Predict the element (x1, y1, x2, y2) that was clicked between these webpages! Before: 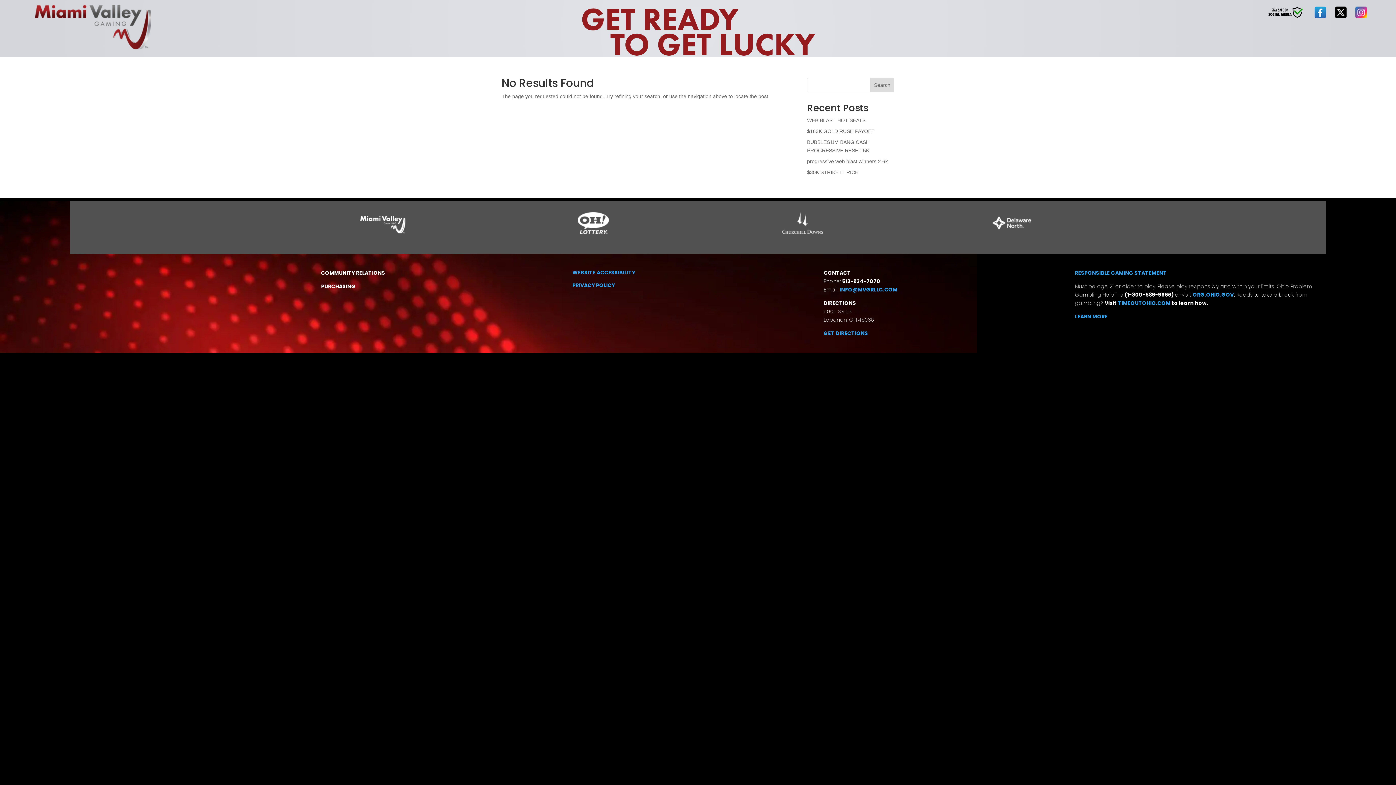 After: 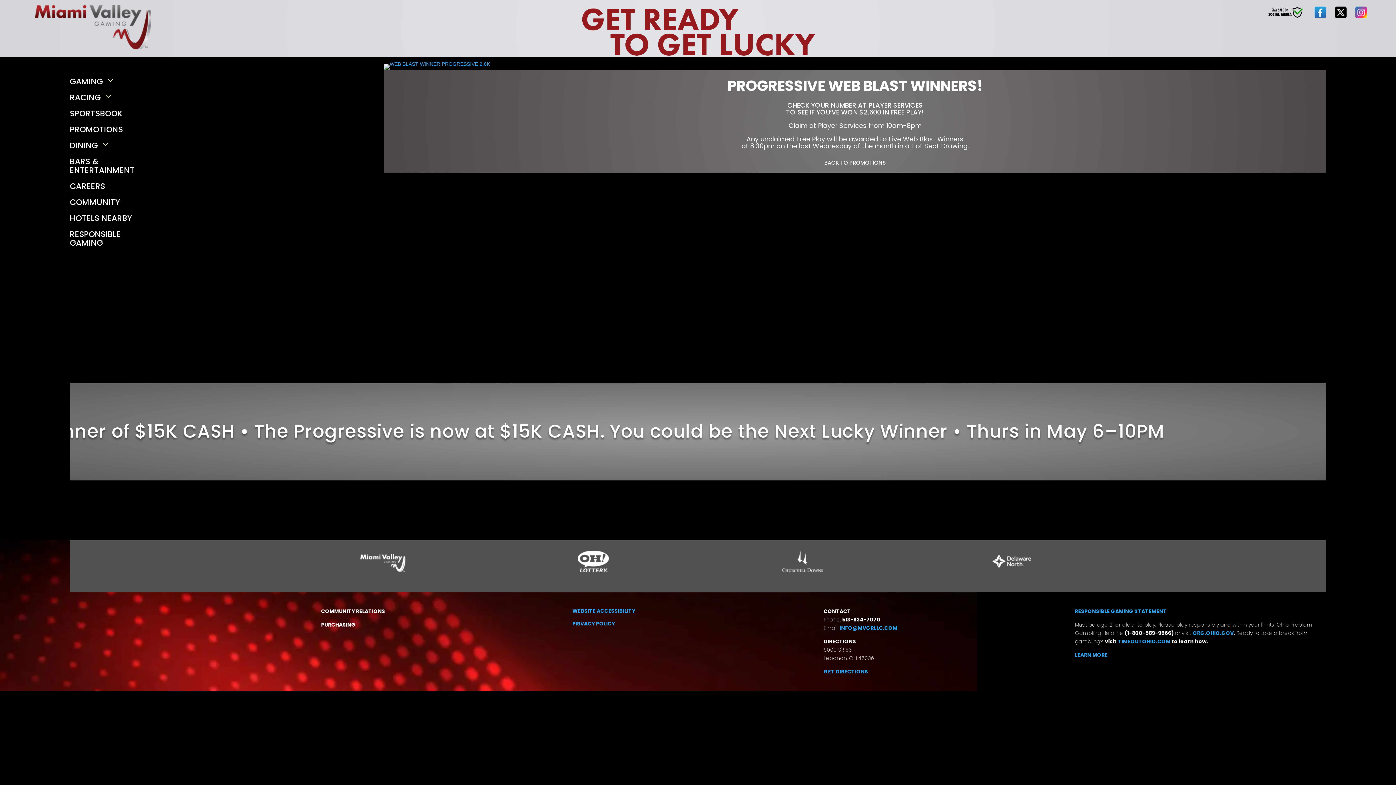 Action: label: progressive web blast winners 2.6k bbox: (807, 158, 888, 164)